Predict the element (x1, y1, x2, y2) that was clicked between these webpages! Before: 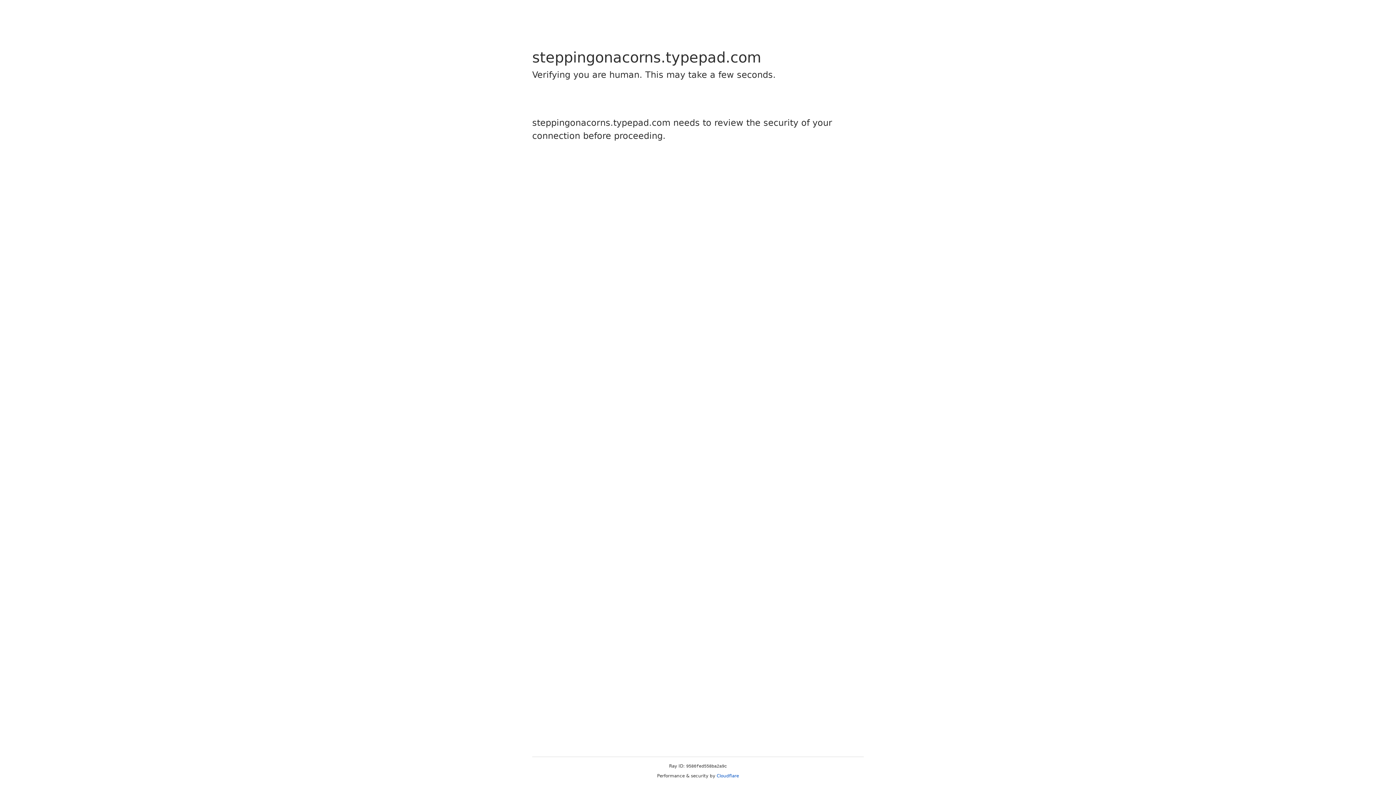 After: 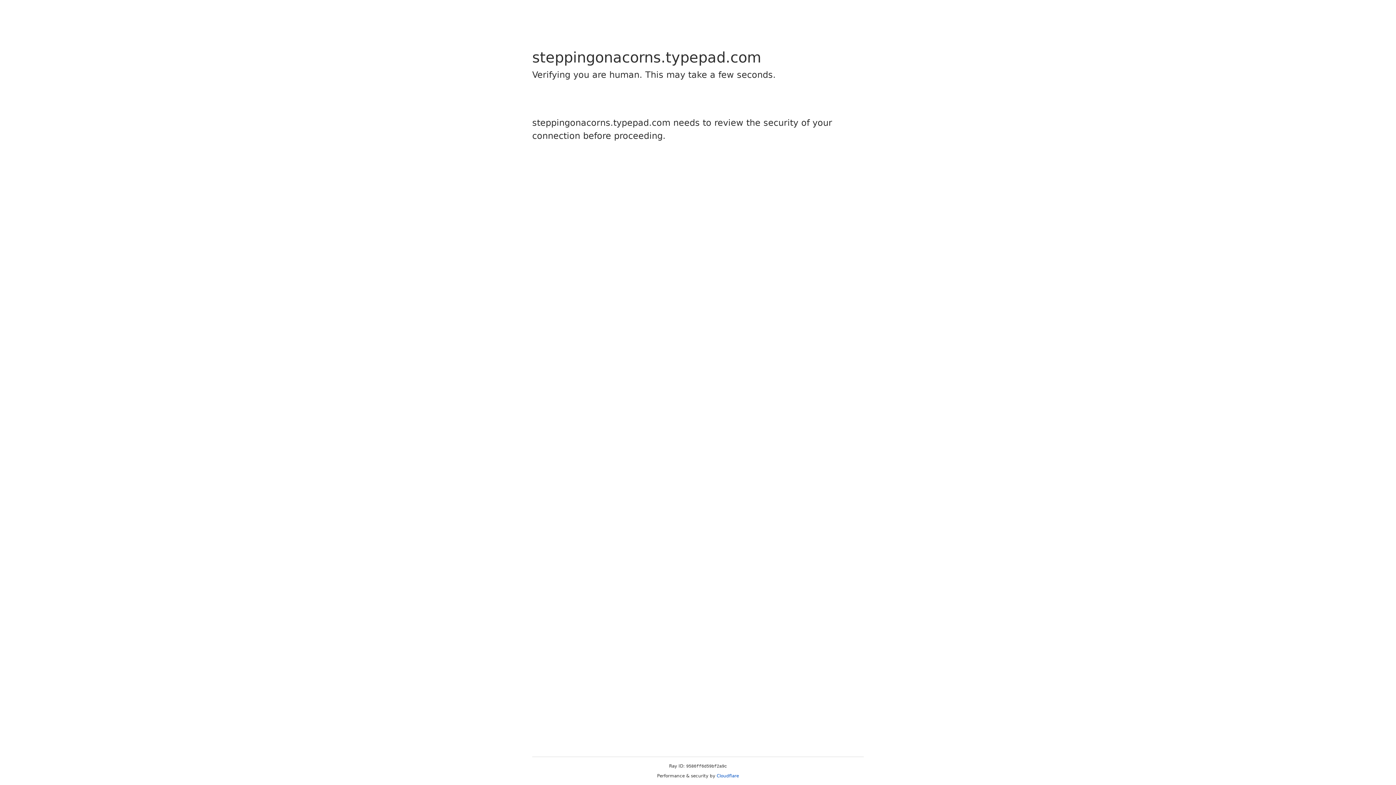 Action: label: Cloudflare bbox: (716, 773, 739, 778)